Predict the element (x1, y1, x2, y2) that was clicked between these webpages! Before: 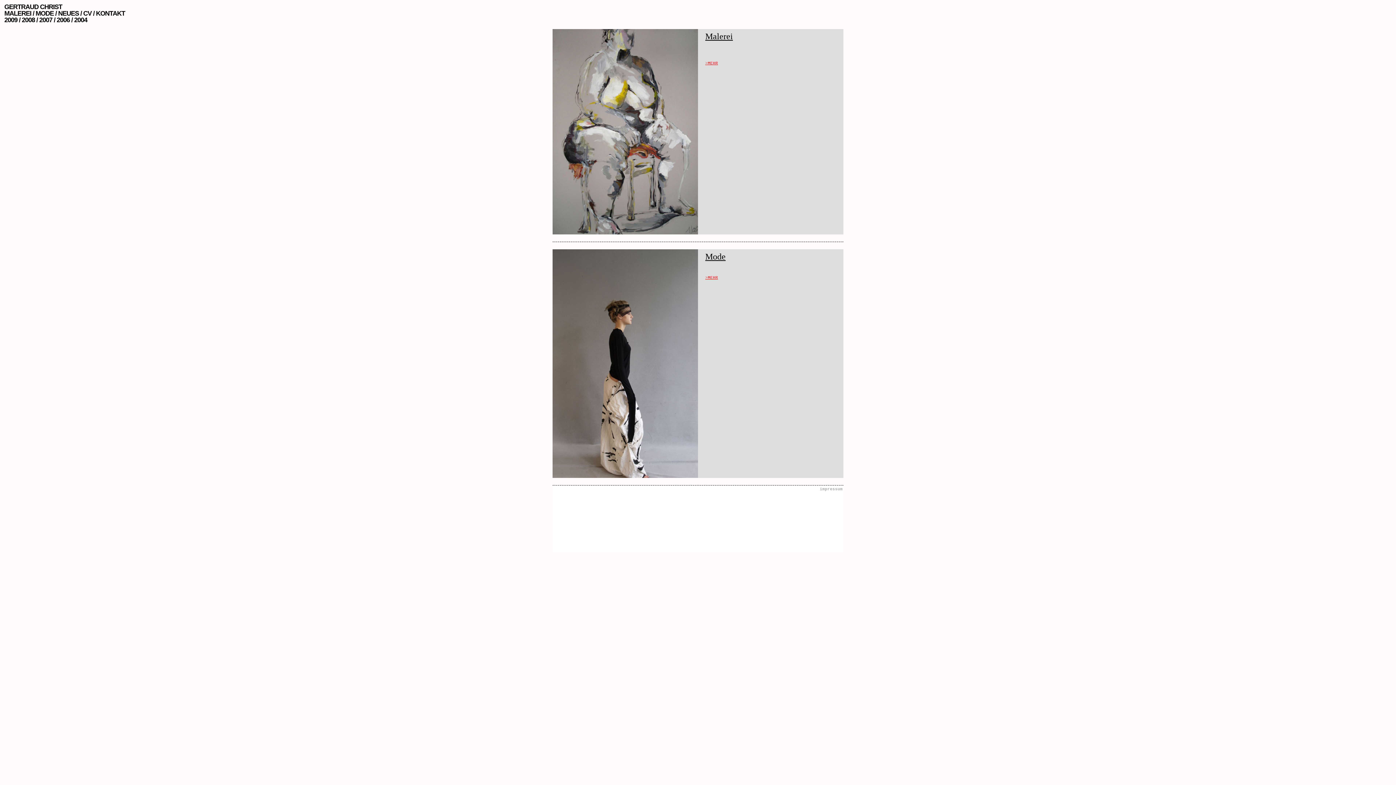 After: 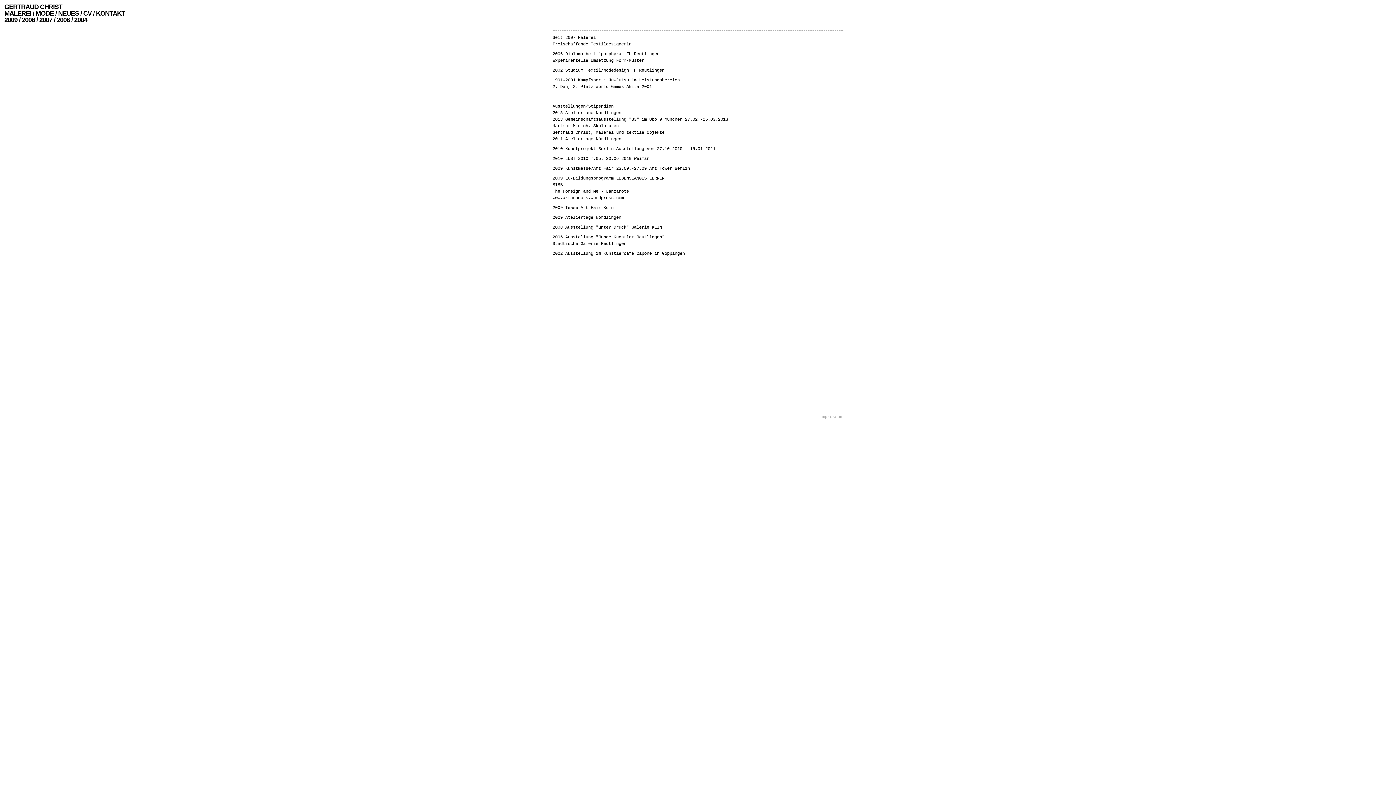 Action: label: CV bbox: (81, 9, 93, 17)